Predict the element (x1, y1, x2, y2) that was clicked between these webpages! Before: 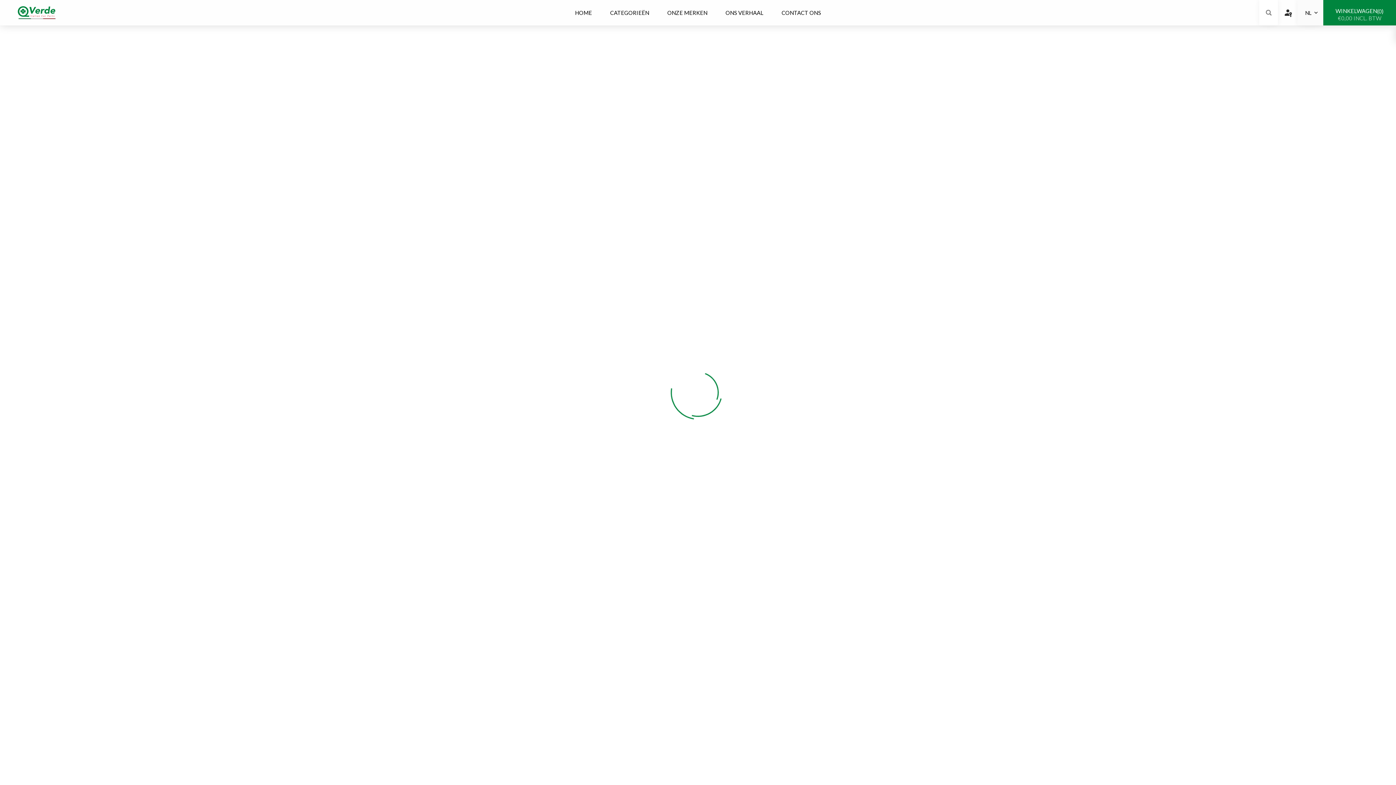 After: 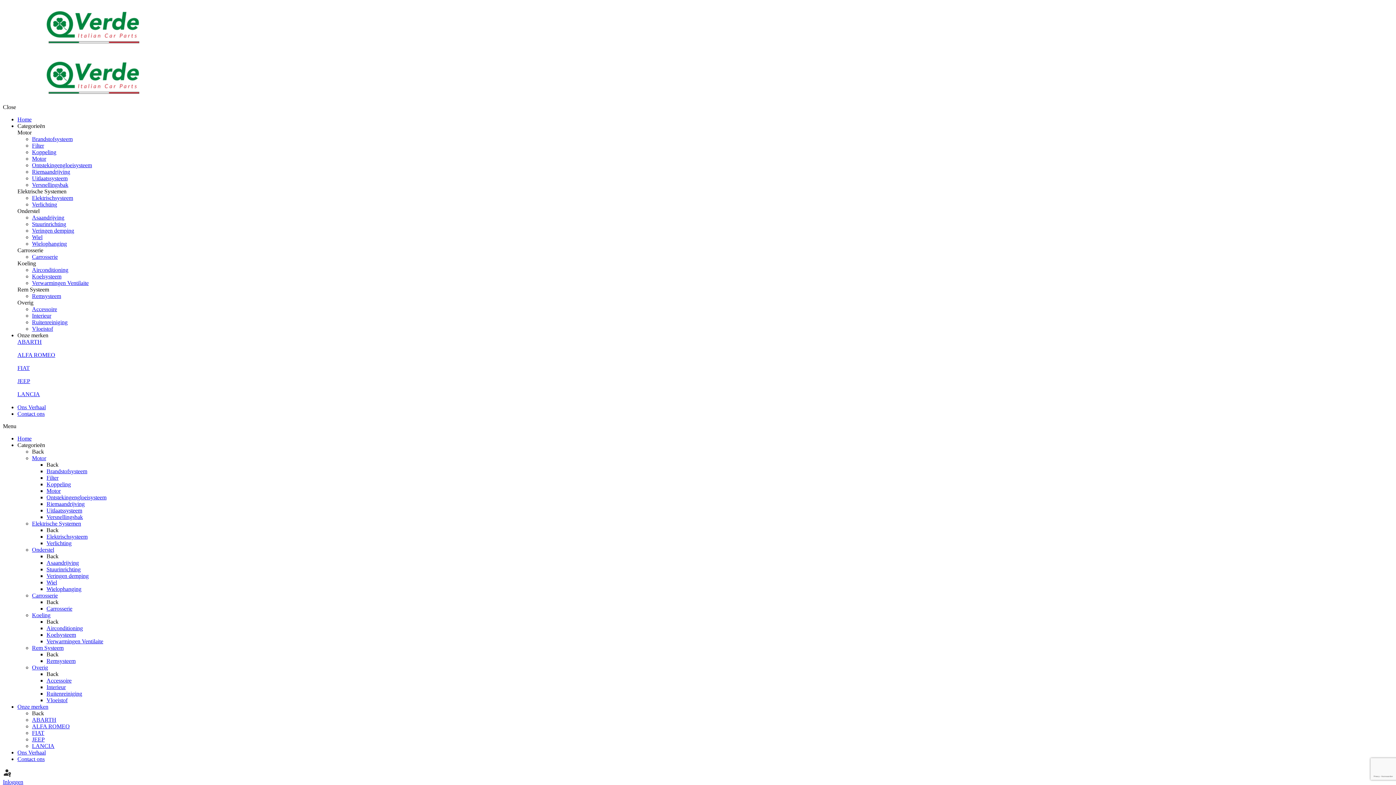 Action: label: CONTACT ONS bbox: (772, 6, 830, 18)